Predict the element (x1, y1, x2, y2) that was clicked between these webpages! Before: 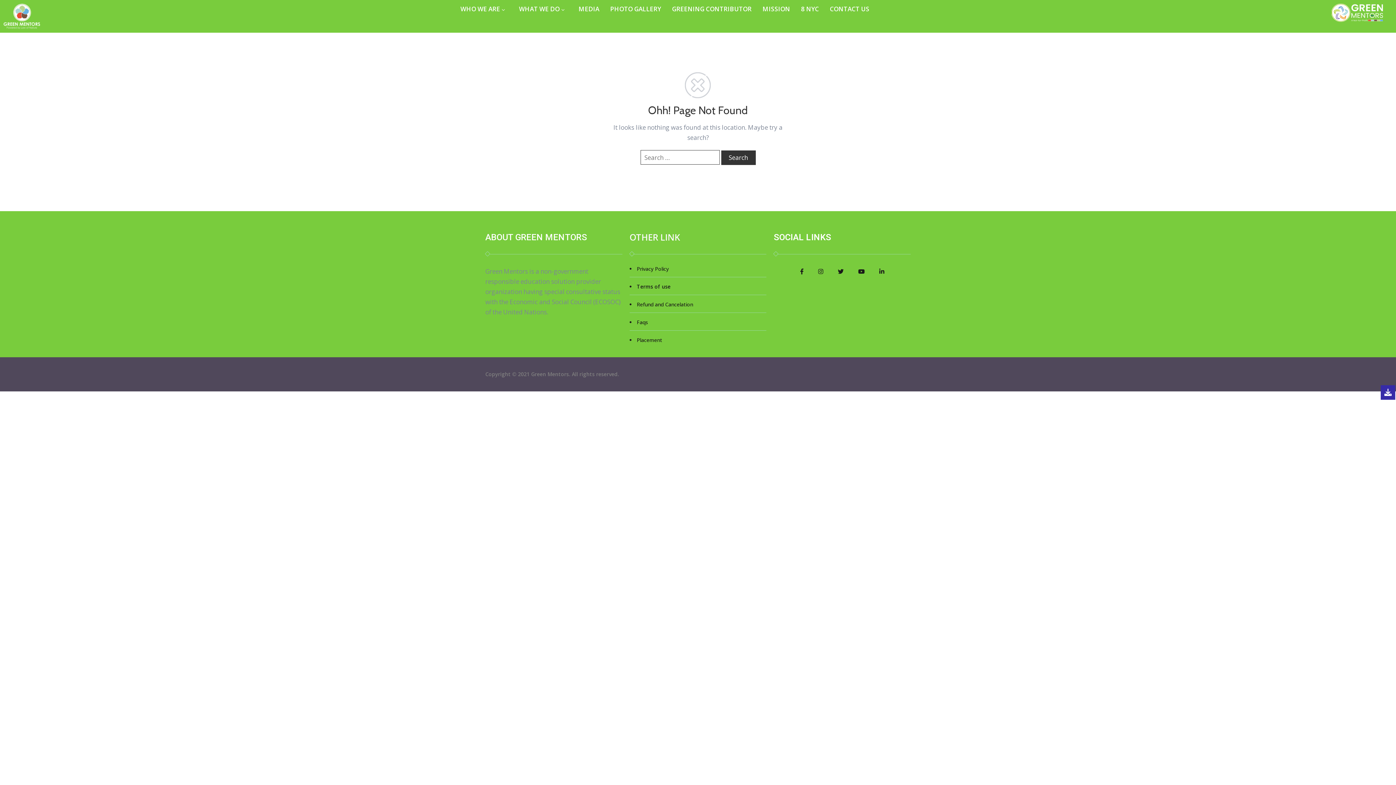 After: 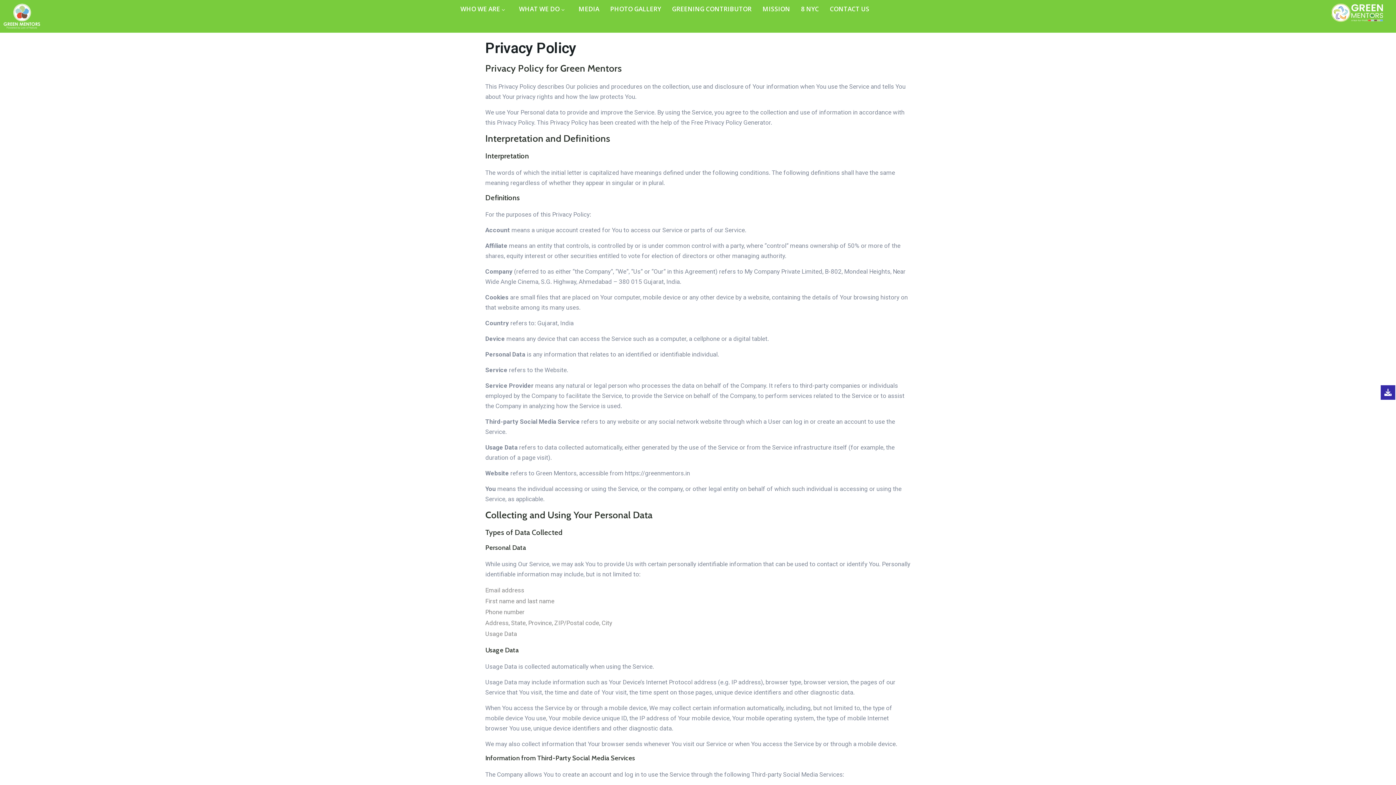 Action: label: Privacy Policy bbox: (629, 266, 766, 271)